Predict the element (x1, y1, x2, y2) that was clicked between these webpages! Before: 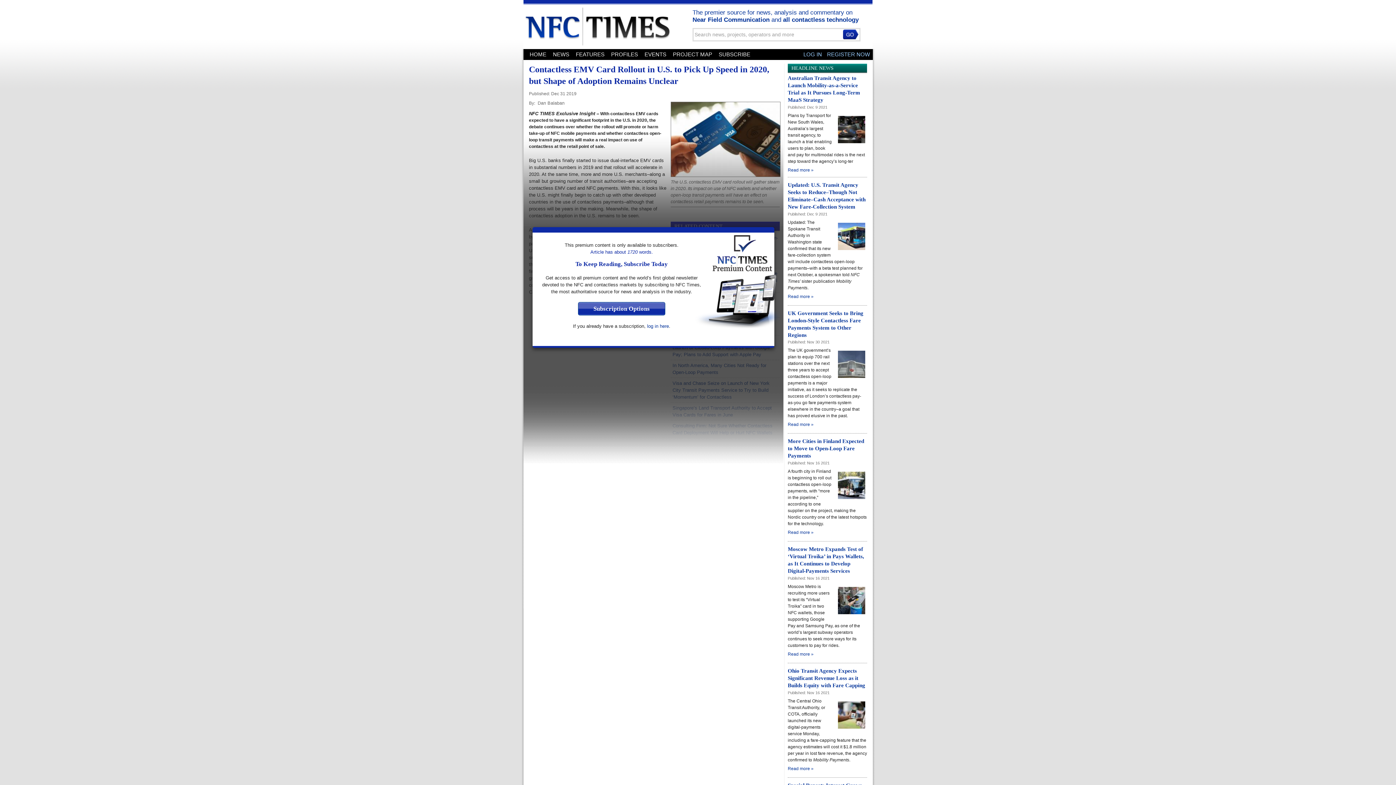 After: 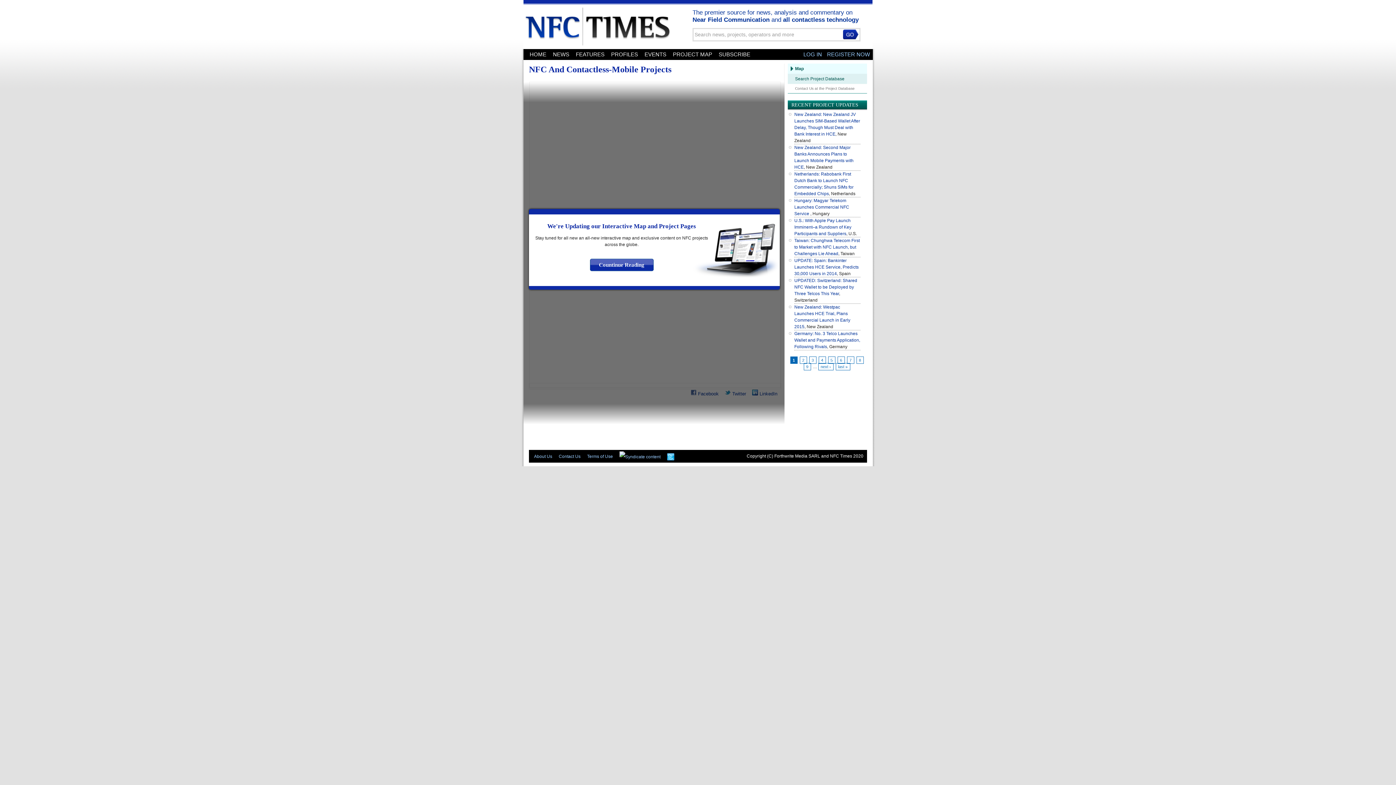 Action: bbox: (670, 51, 714, 57) label: PROJECT MAP